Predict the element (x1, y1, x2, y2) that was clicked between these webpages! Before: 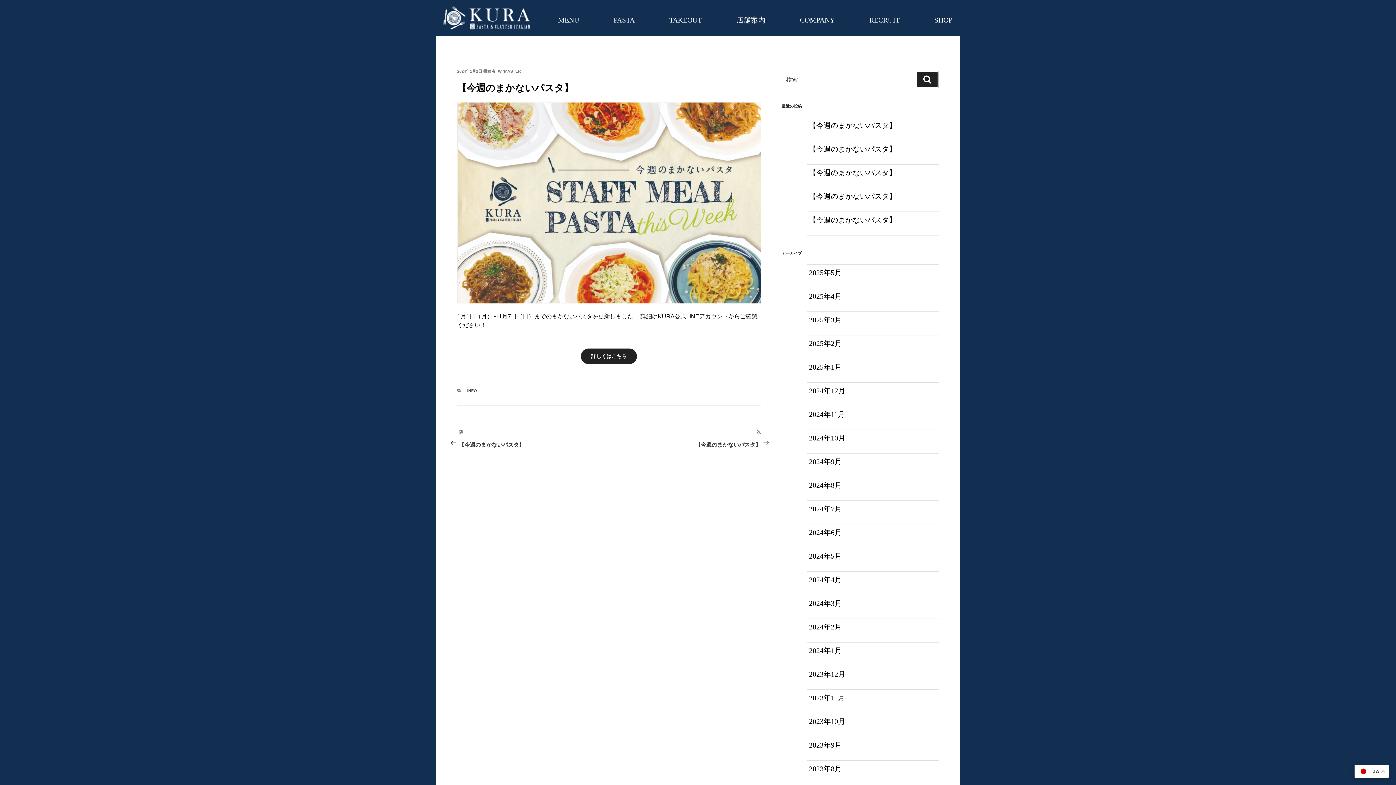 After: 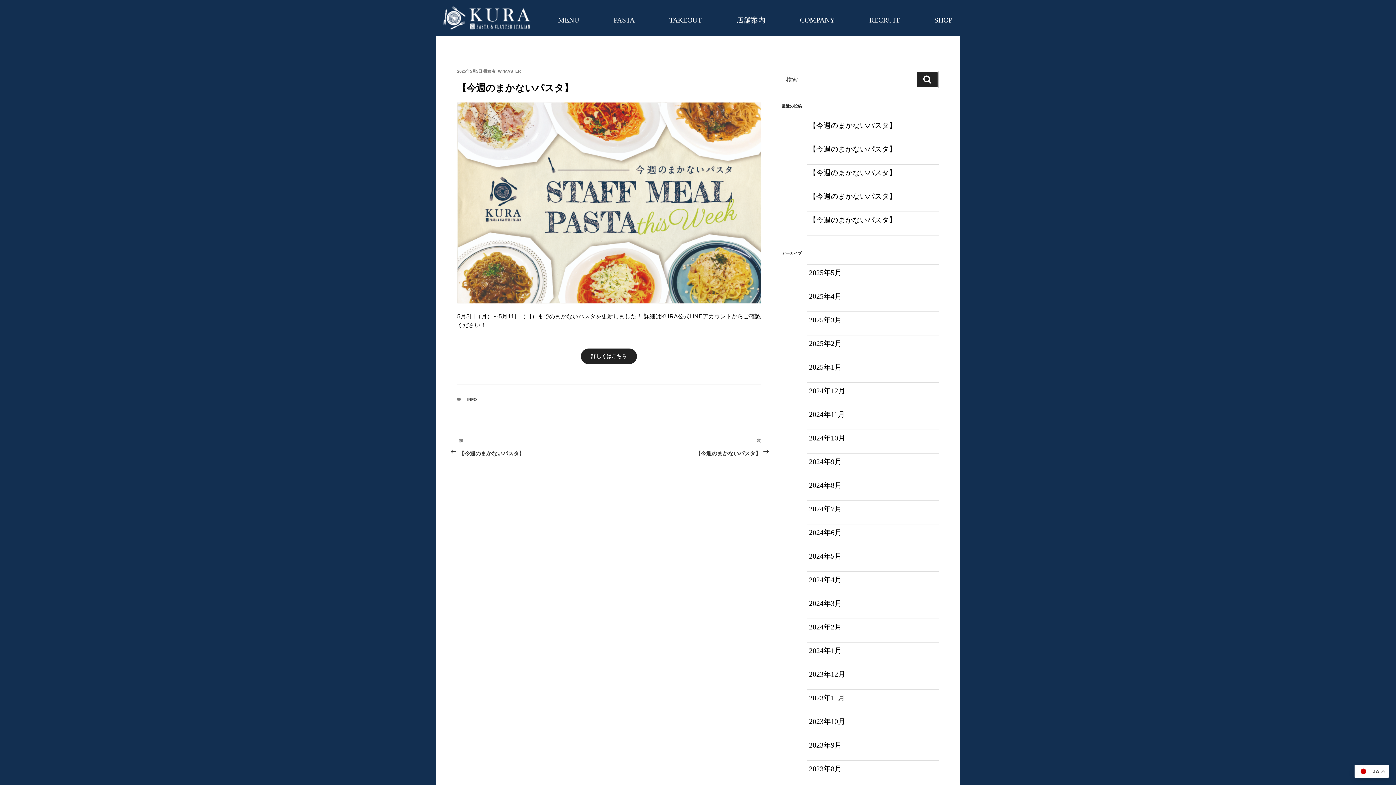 Action: label: 【今週のまかないパスタ】 bbox: (807, 143, 939, 154)